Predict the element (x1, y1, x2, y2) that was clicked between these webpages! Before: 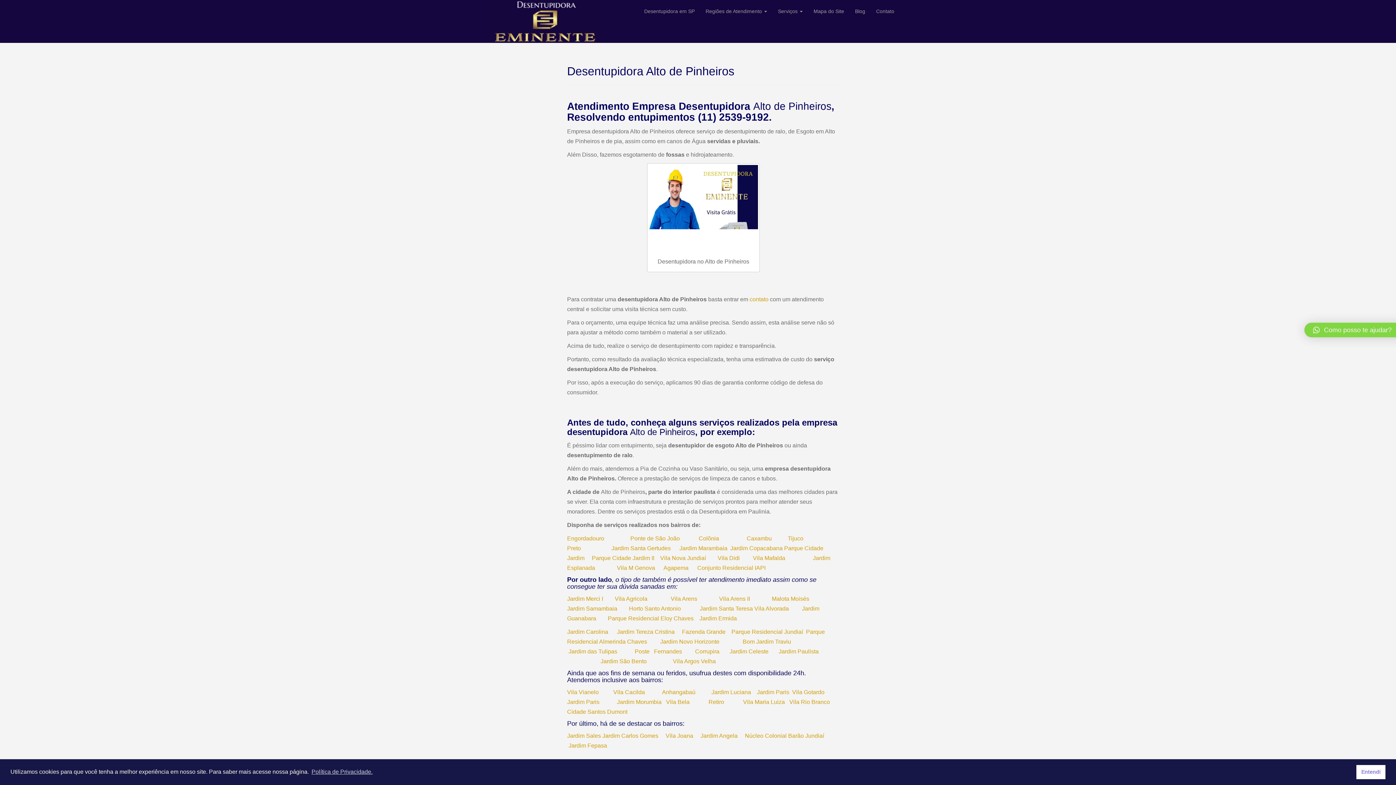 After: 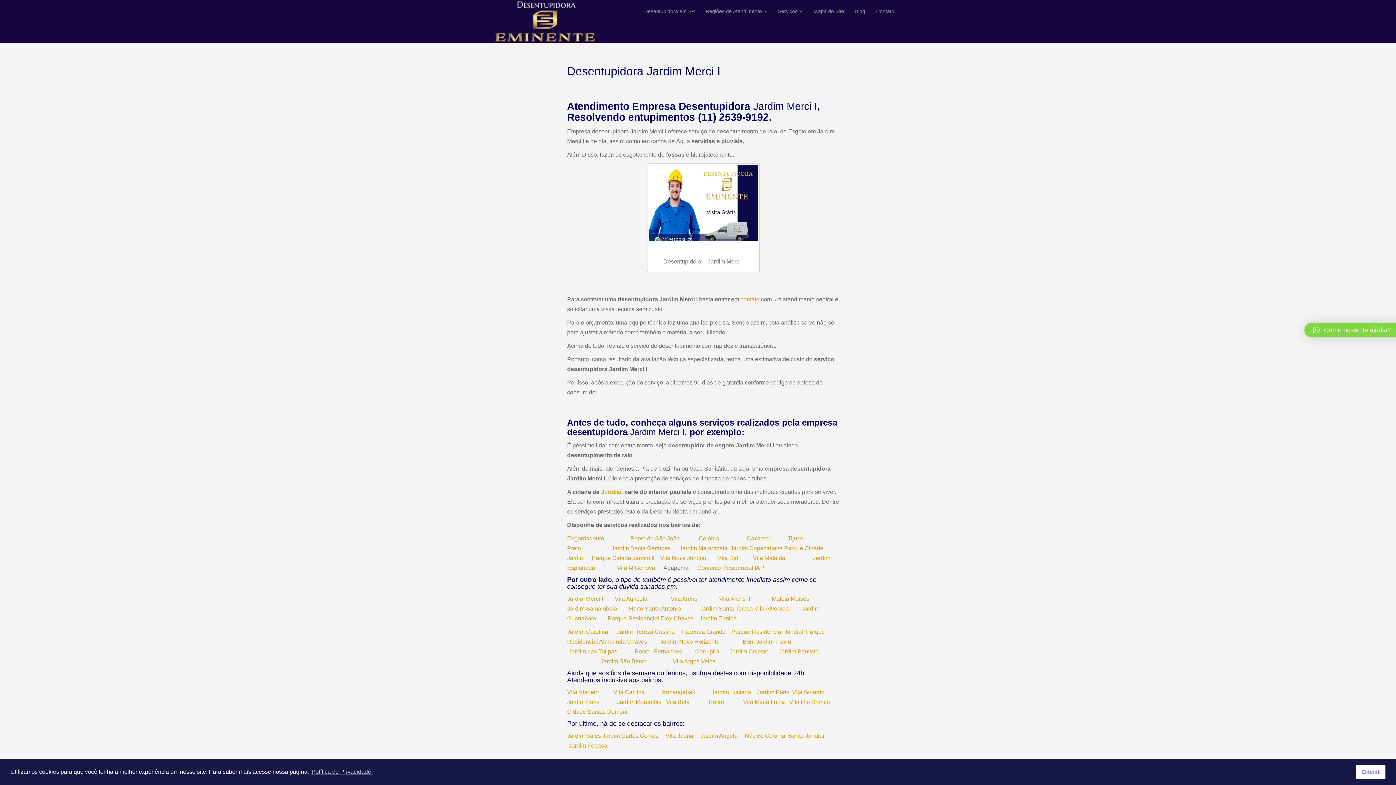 Action: label: Jardim Merci I bbox: (567, 595, 603, 602)